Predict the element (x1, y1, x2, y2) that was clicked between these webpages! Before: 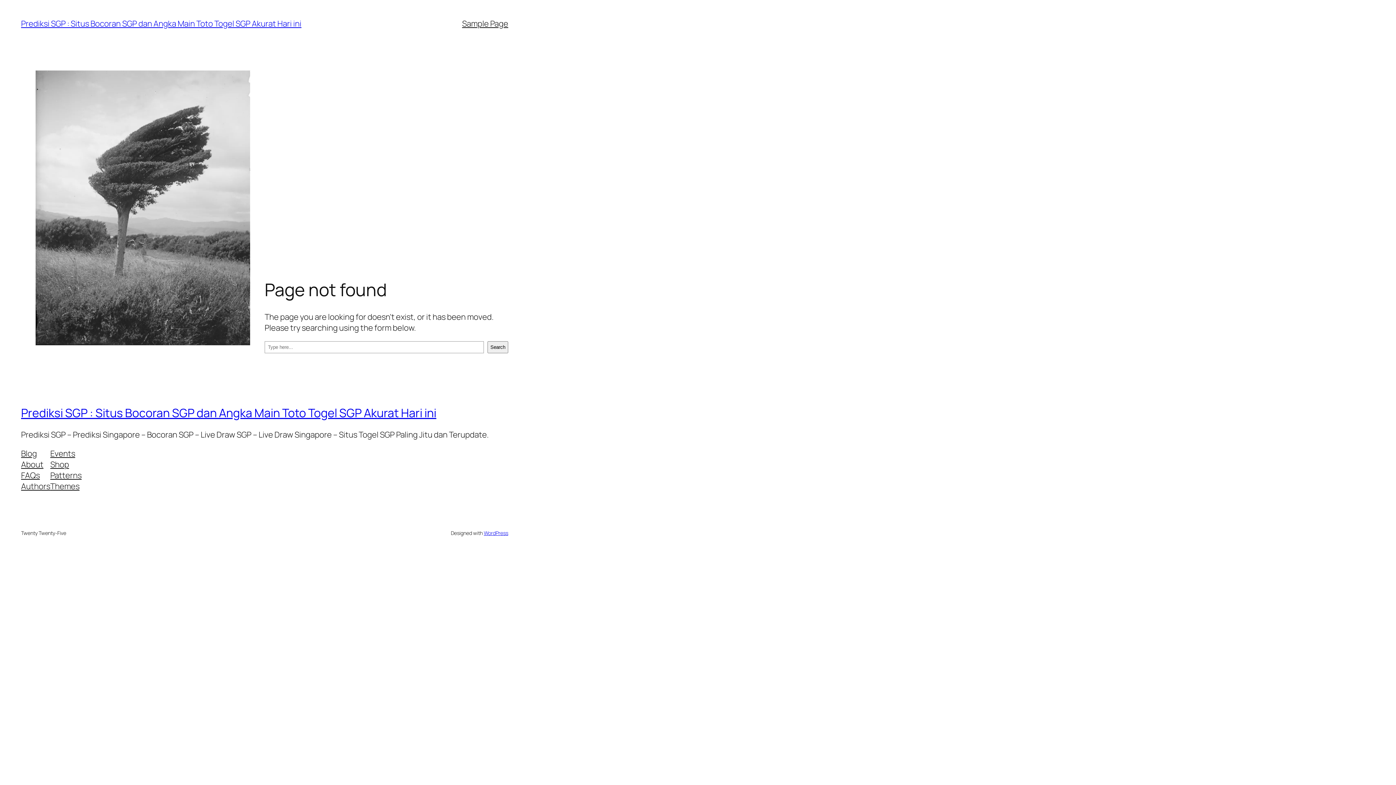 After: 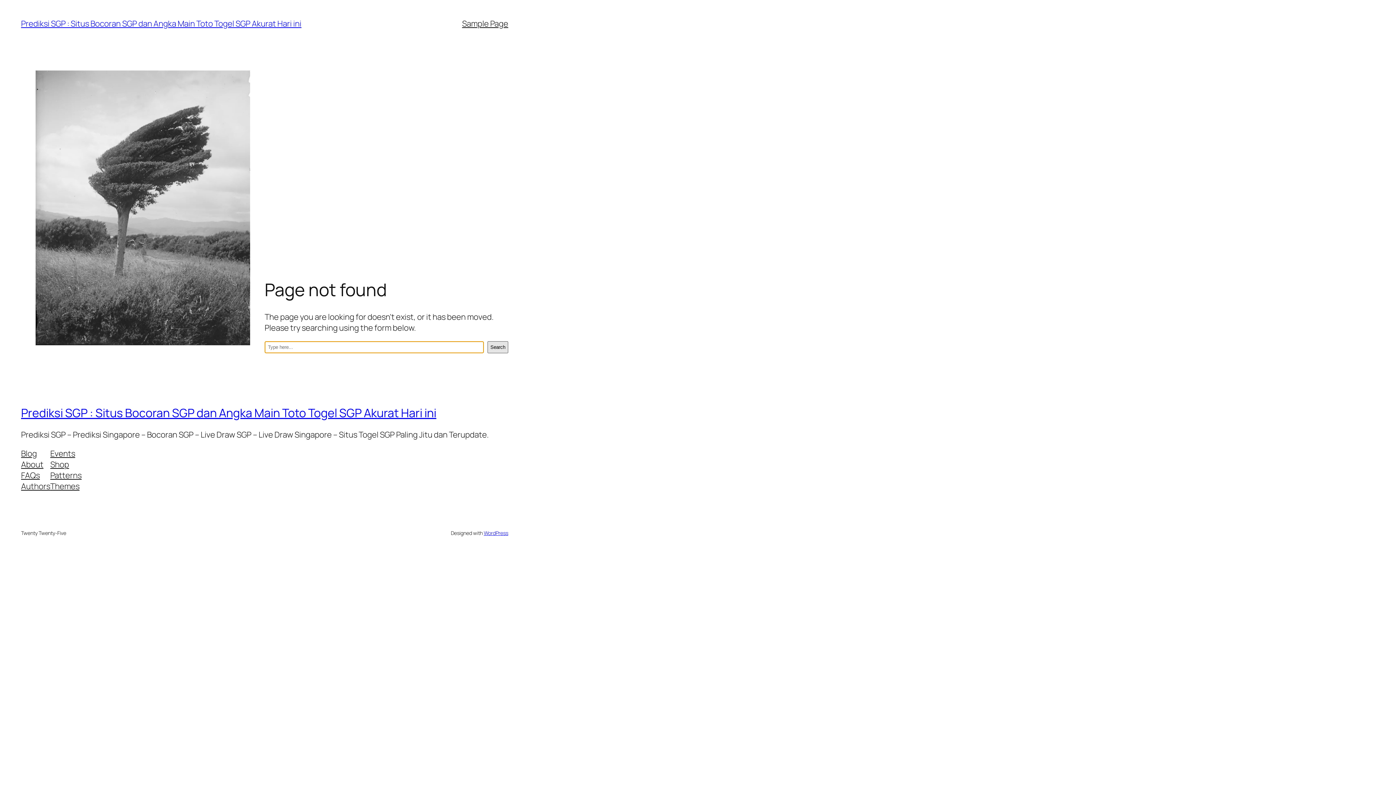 Action: bbox: (487, 341, 508, 353) label: Search